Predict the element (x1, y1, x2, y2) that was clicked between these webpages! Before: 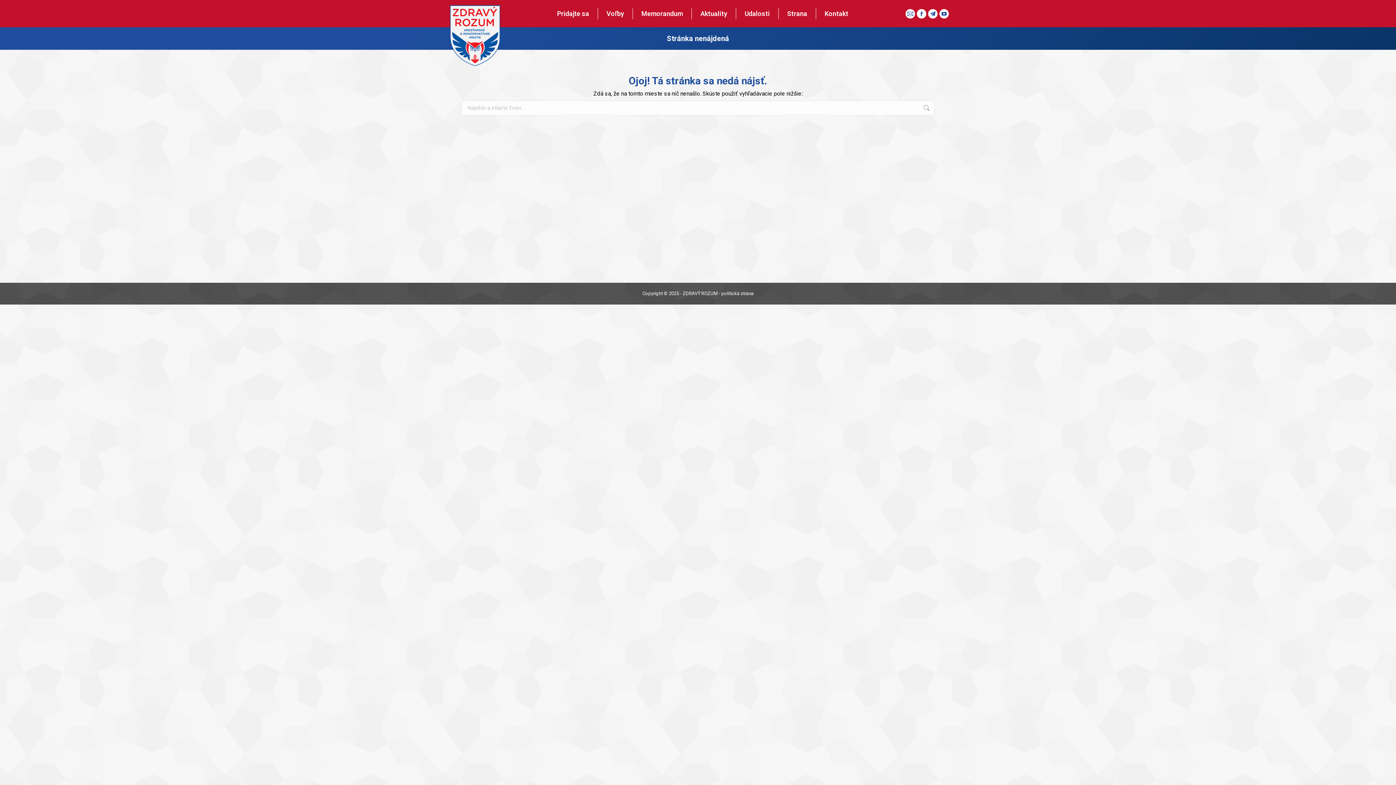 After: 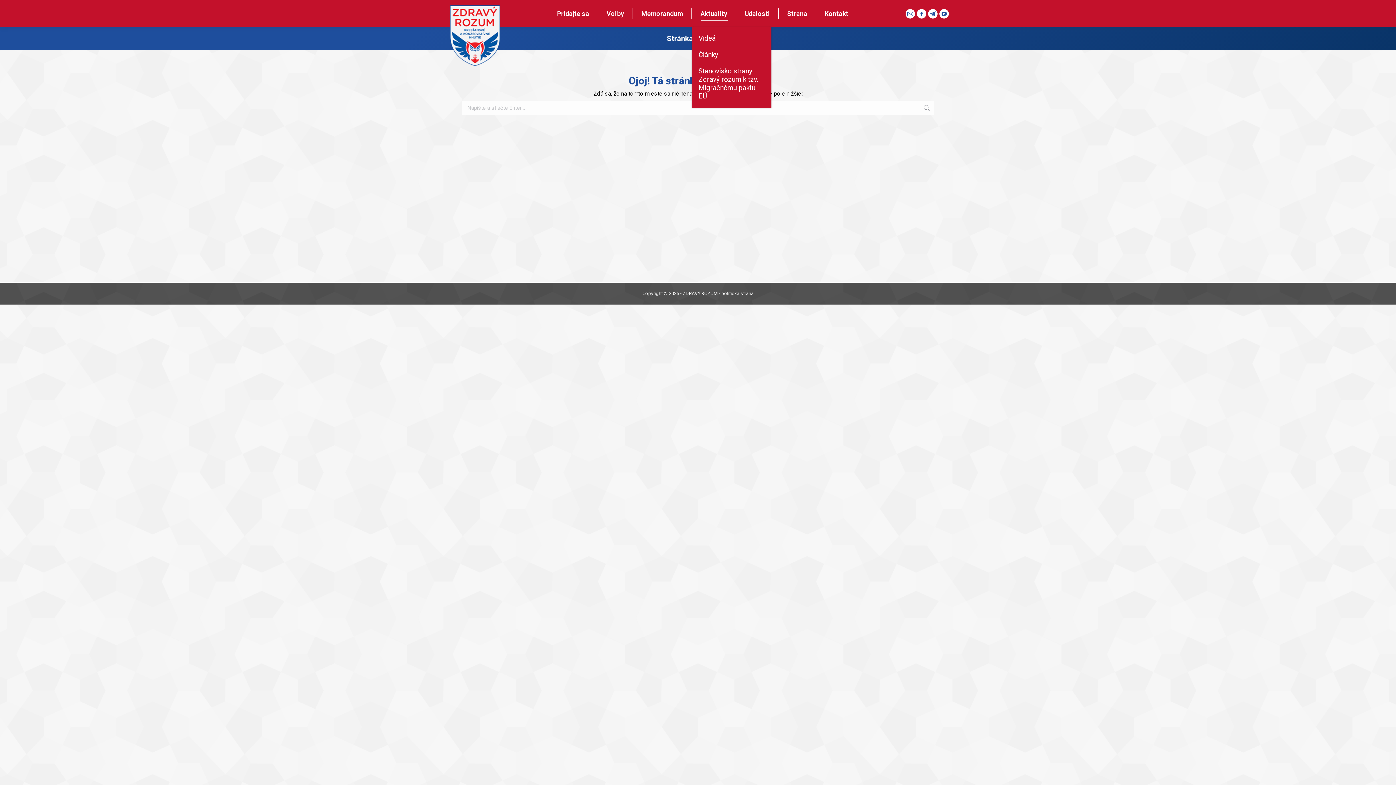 Action: bbox: (698, 6, 729, 20) label: Aktuality